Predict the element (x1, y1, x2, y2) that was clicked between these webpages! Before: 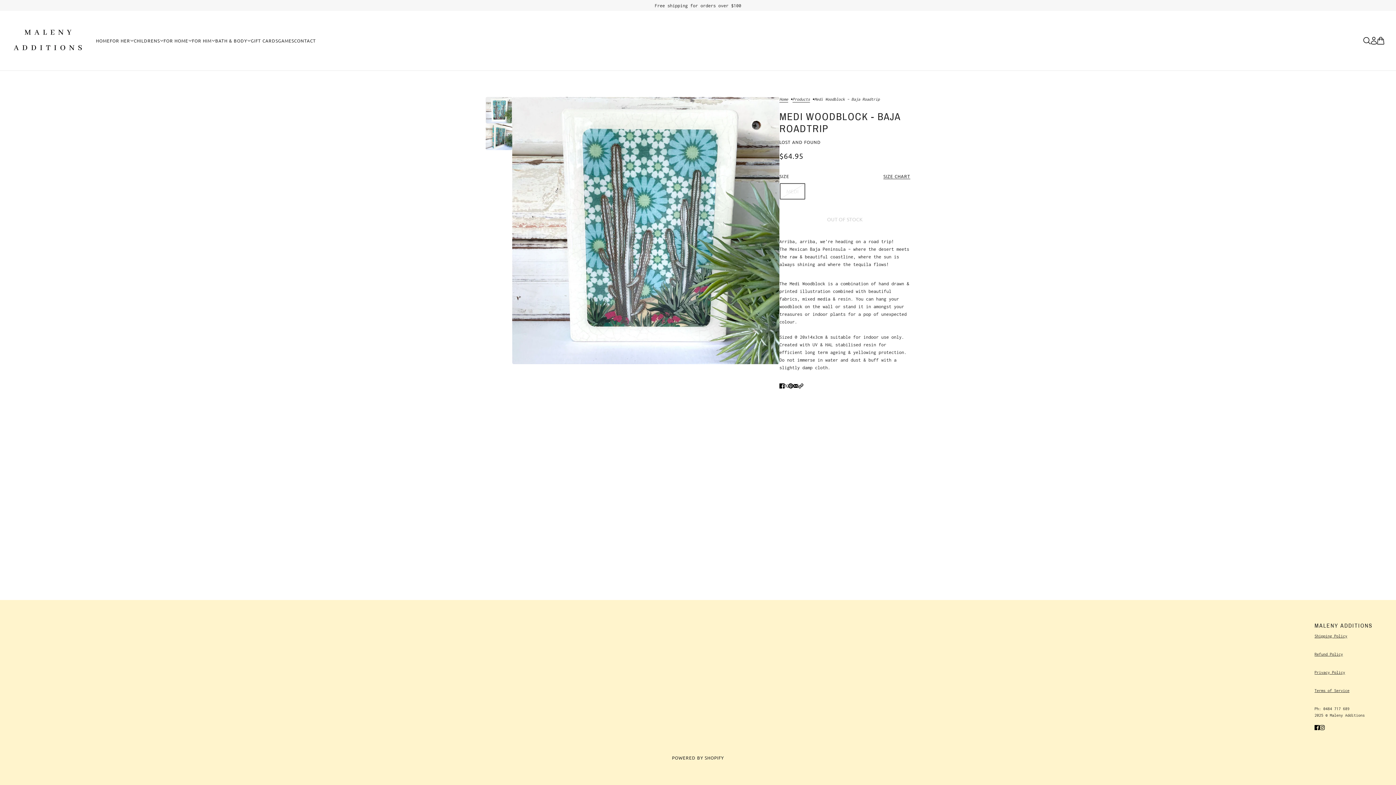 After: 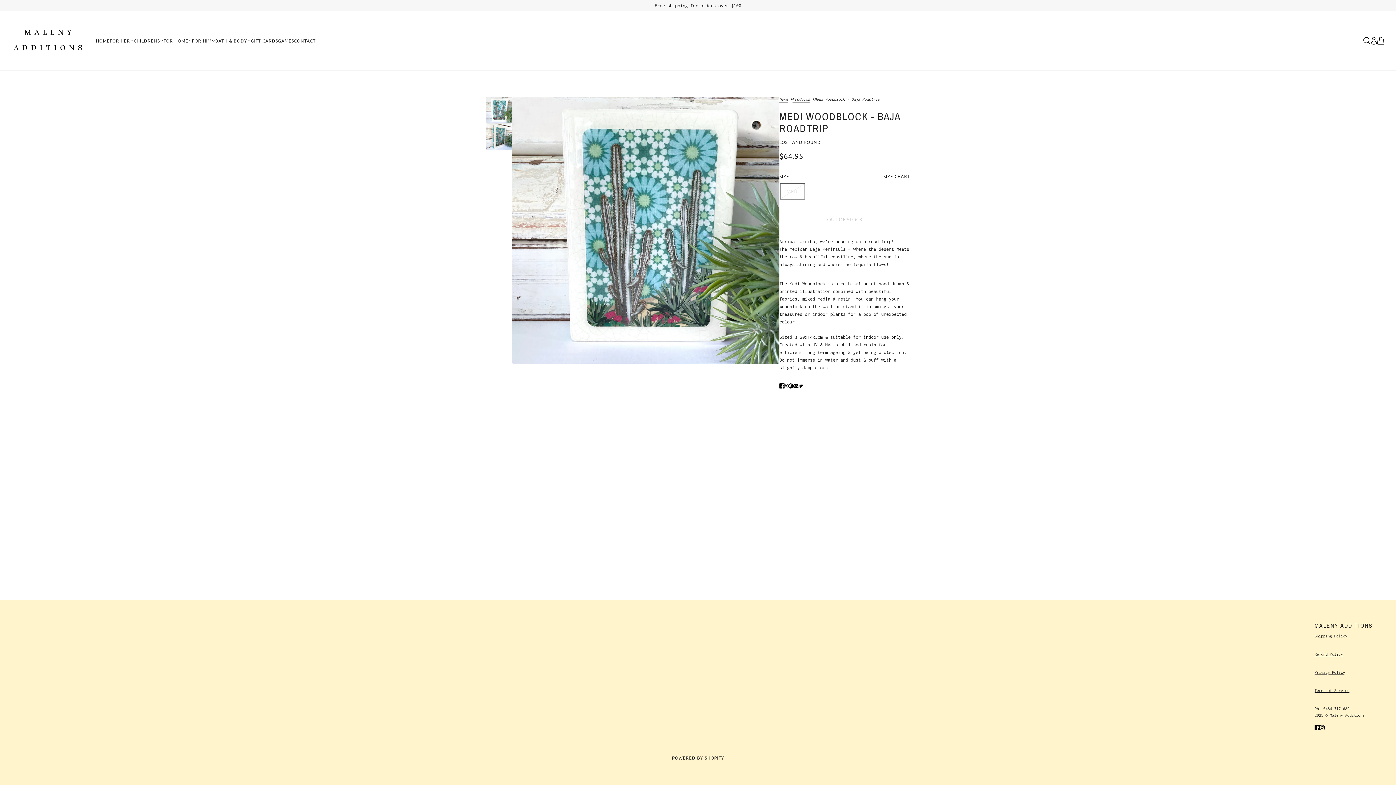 Action: label: Share on Facebook bbox: (776, 379, 787, 392)